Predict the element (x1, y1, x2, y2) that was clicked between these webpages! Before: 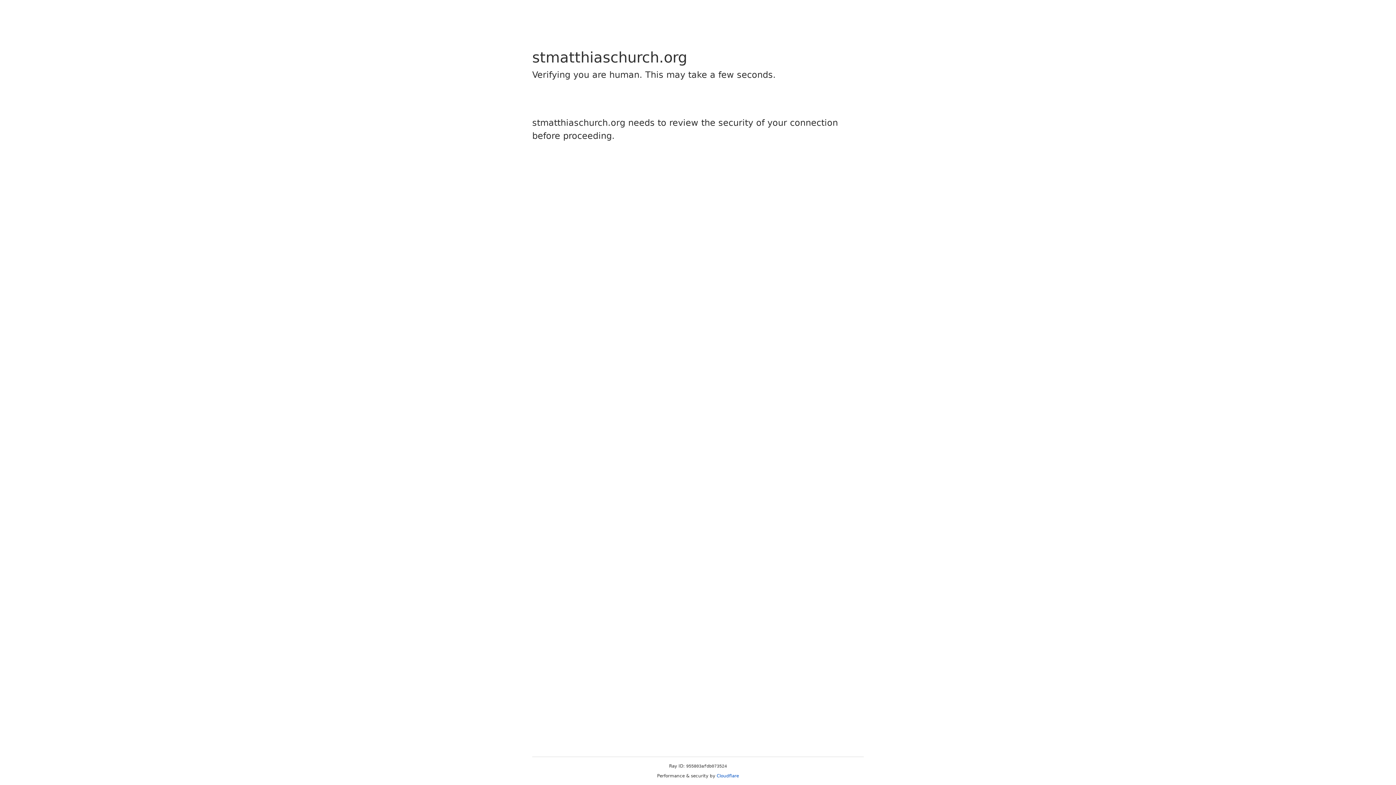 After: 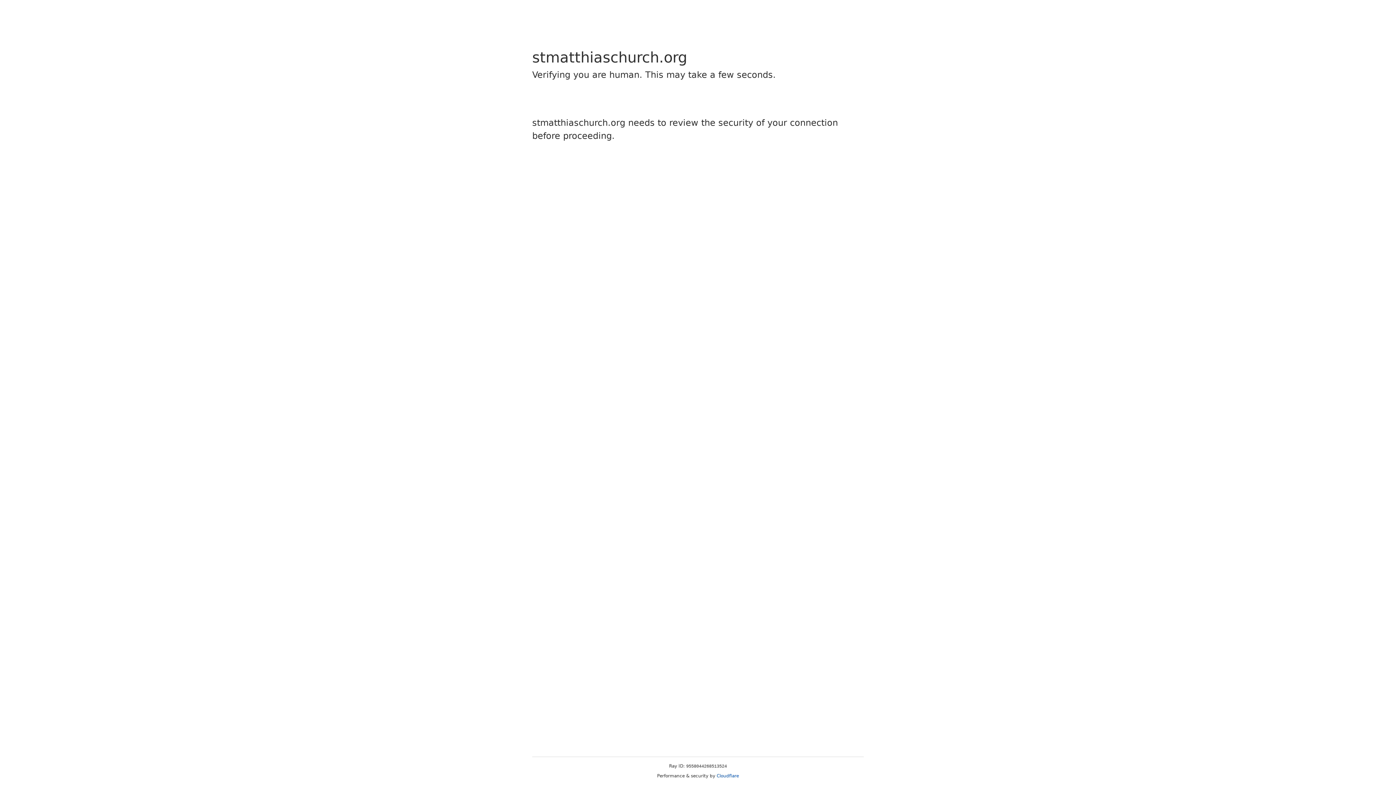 Action: bbox: (716, 773, 739, 778) label: Cloudflare